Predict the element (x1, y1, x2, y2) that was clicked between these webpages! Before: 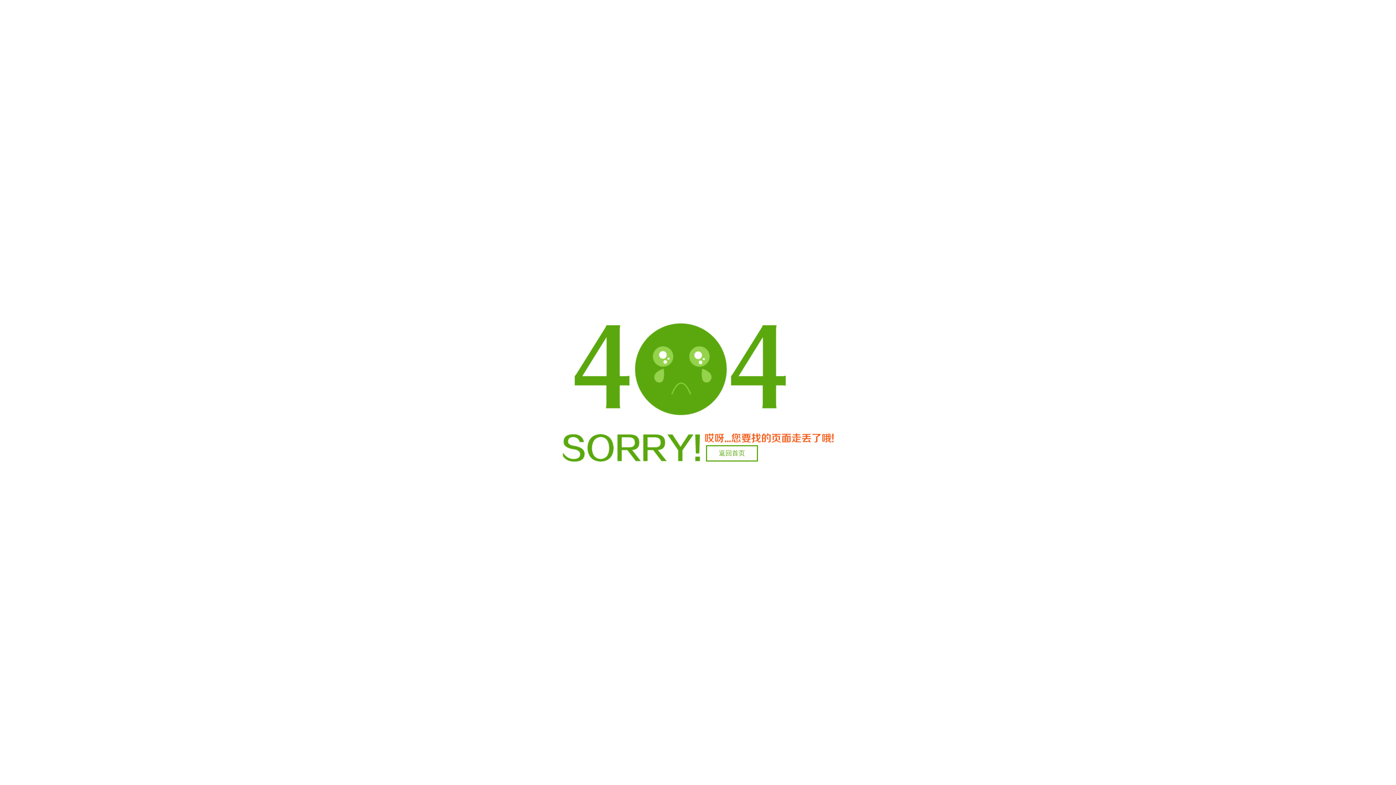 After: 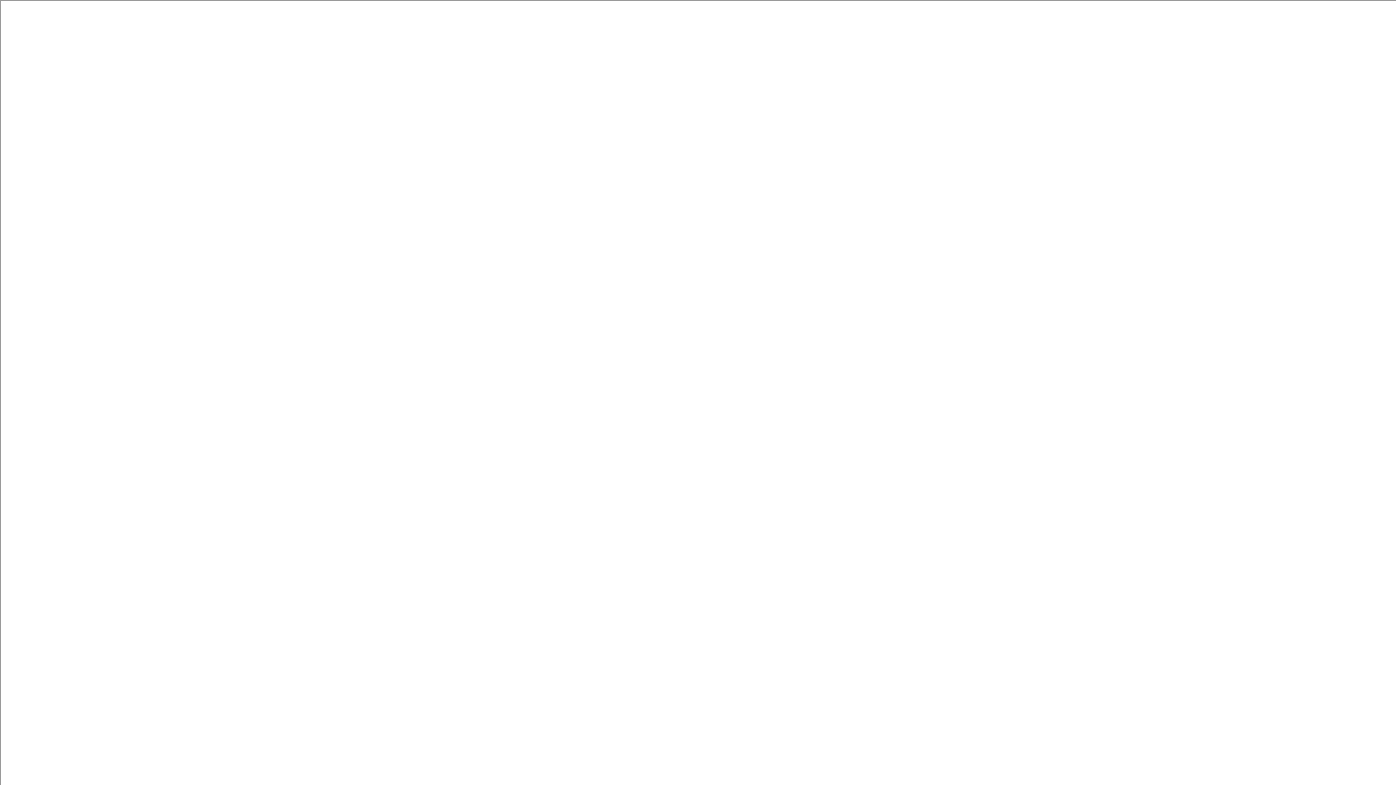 Action: bbox: (706, 445, 758, 461) label: 返回首页